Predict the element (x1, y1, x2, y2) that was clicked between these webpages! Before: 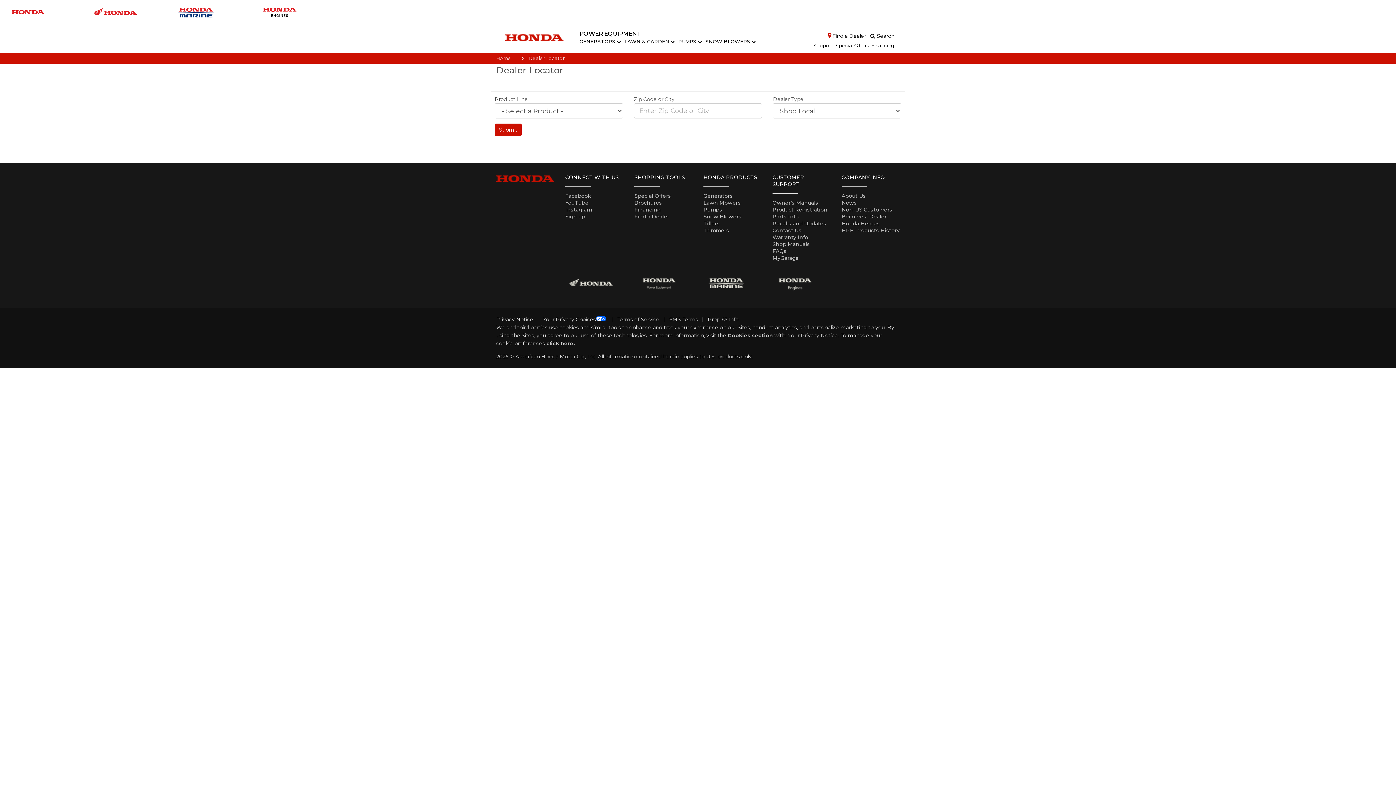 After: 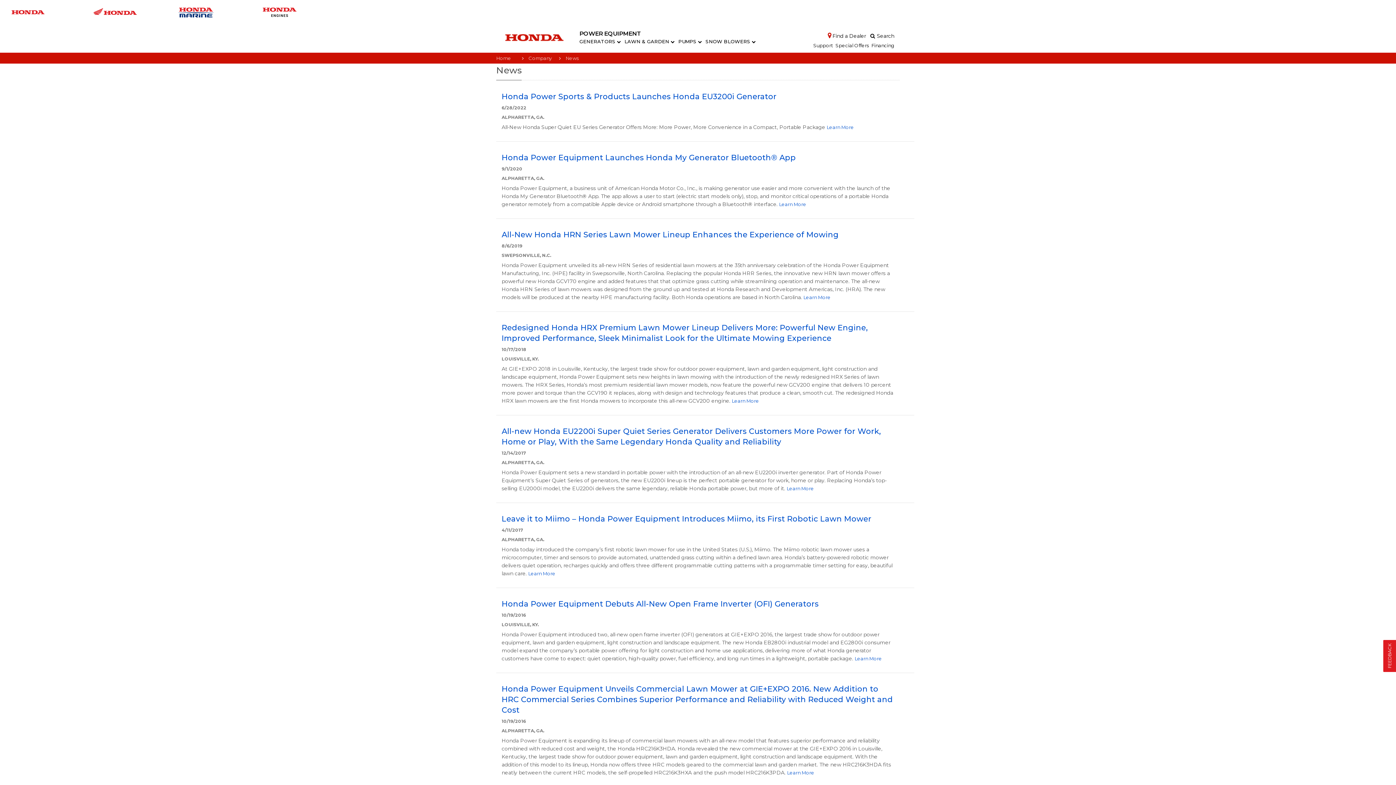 Action: label: News bbox: (841, 199, 857, 206)